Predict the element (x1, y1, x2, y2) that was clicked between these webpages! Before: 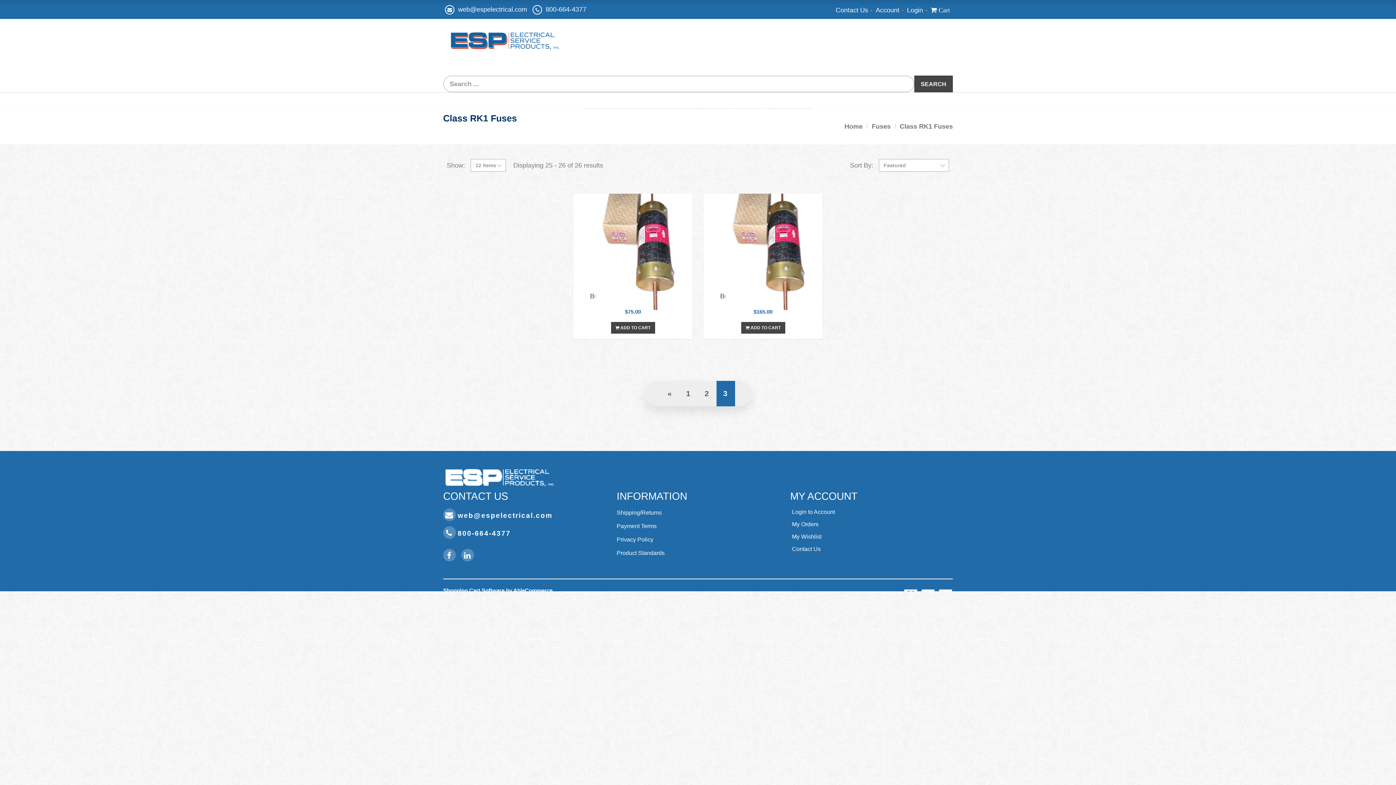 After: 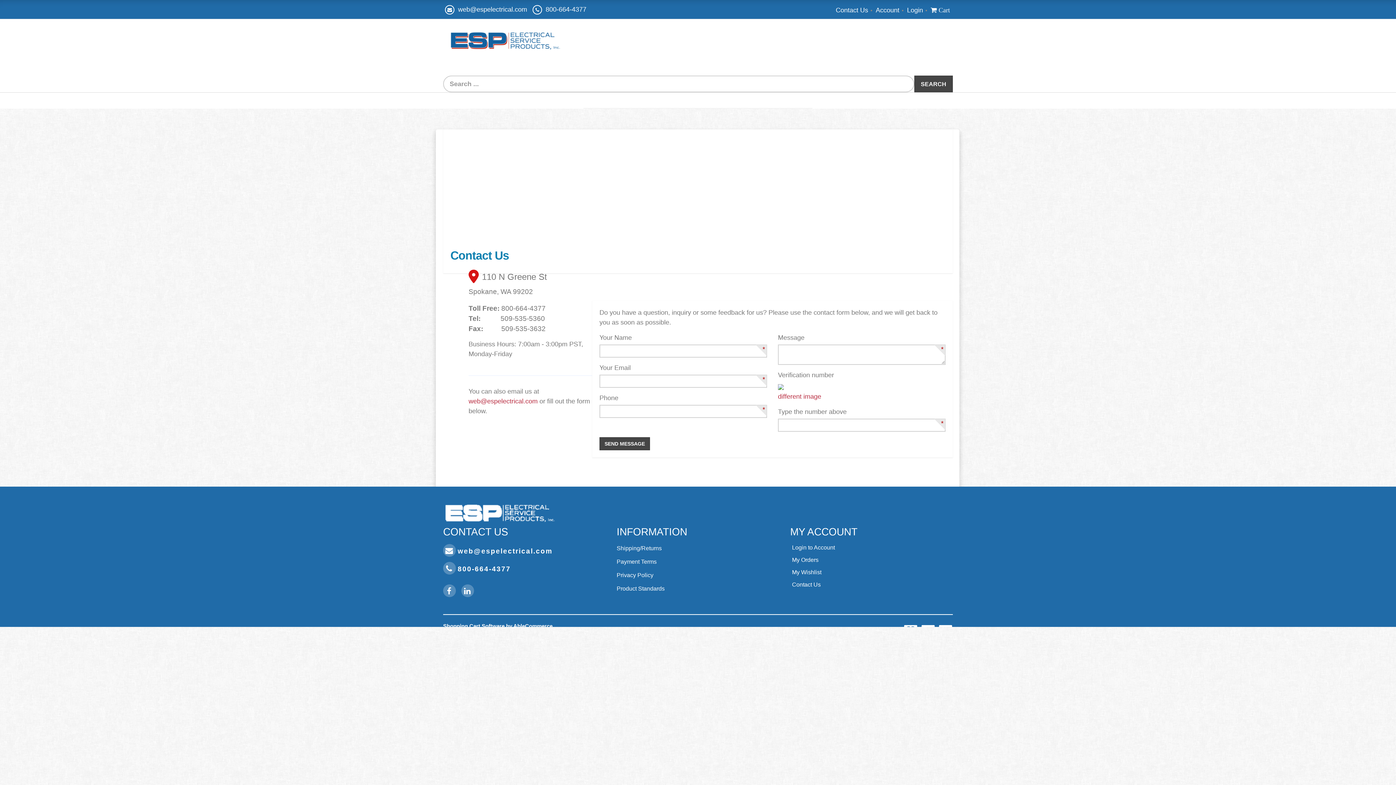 Action: bbox: (835, 6, 868, 13) label: Contact Us